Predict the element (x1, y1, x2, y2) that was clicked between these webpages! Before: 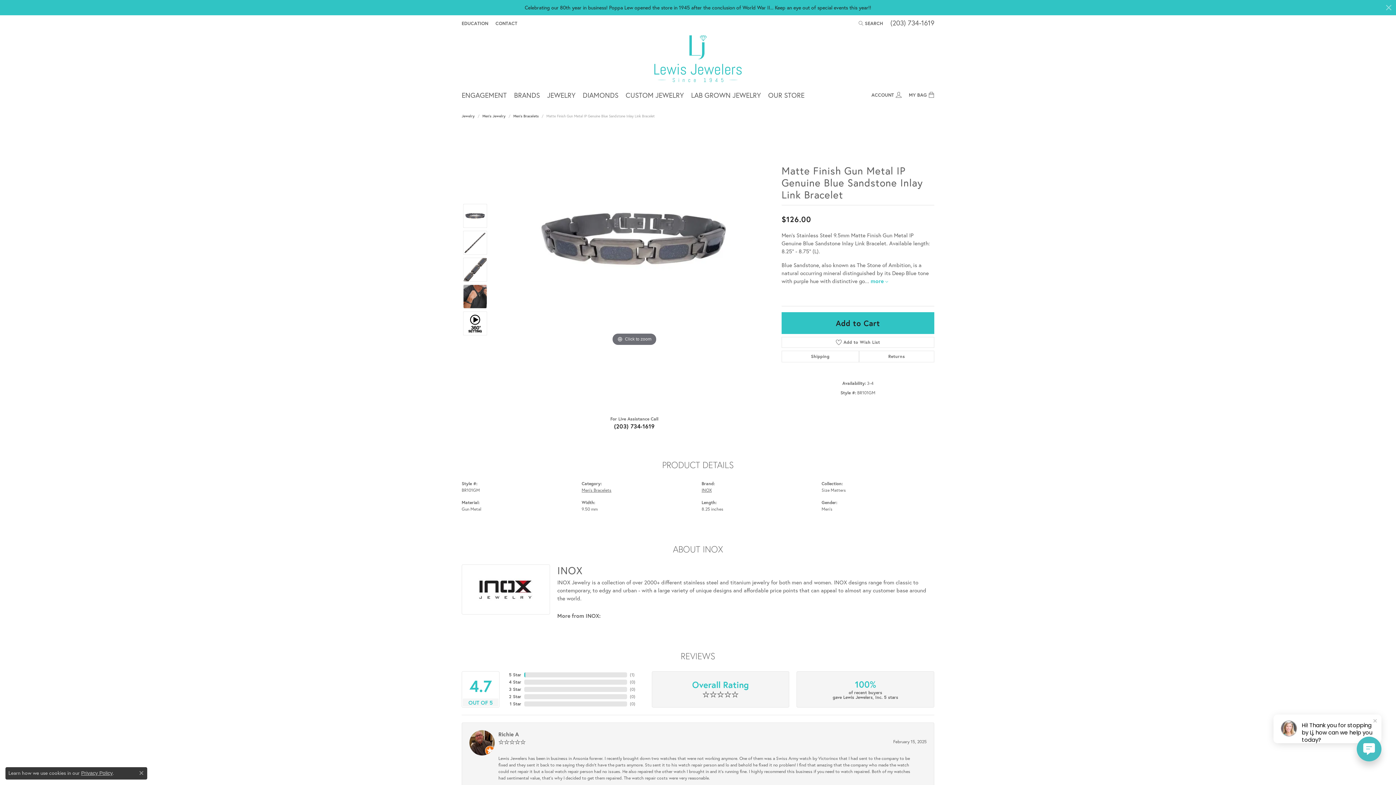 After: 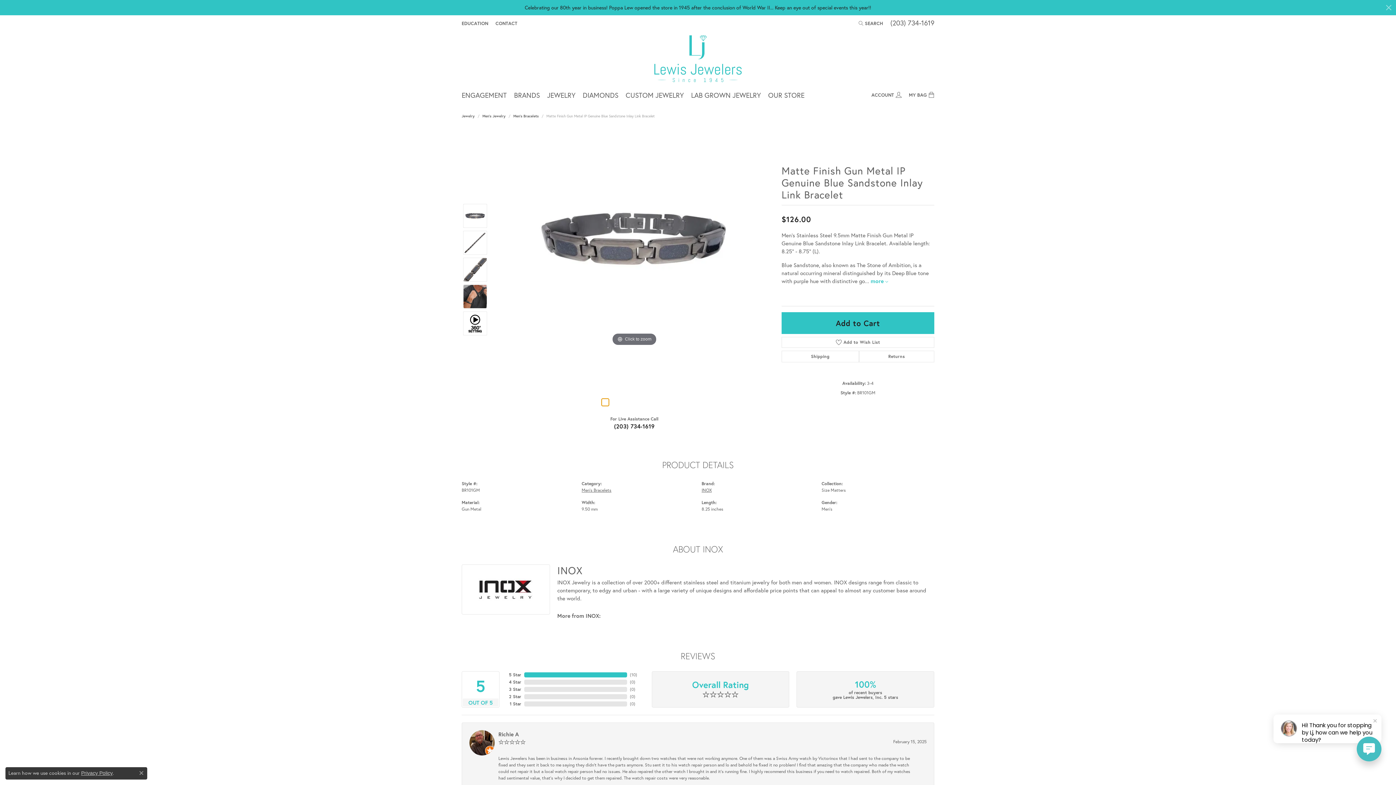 Action: bbox: (601, 398, 609, 406) label: Navigate to slide 1